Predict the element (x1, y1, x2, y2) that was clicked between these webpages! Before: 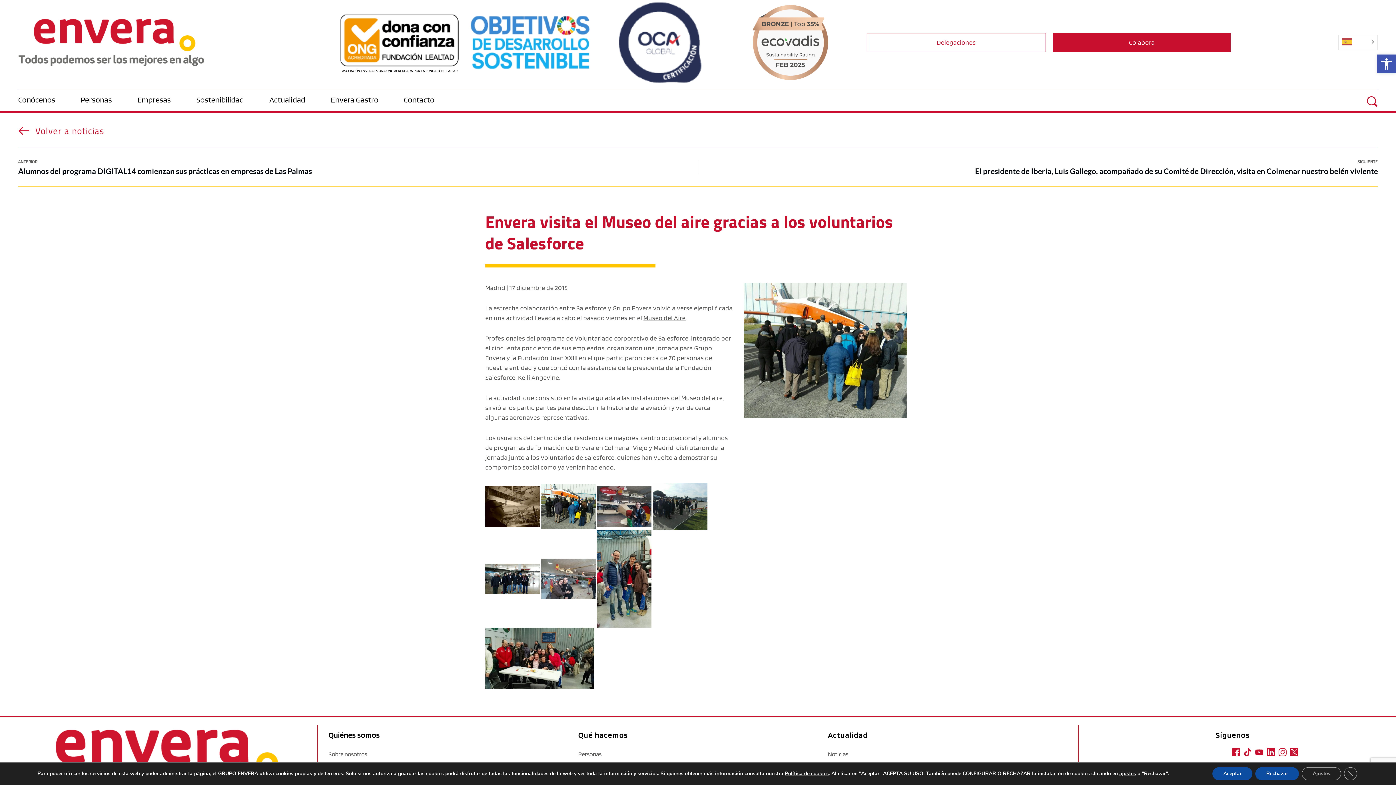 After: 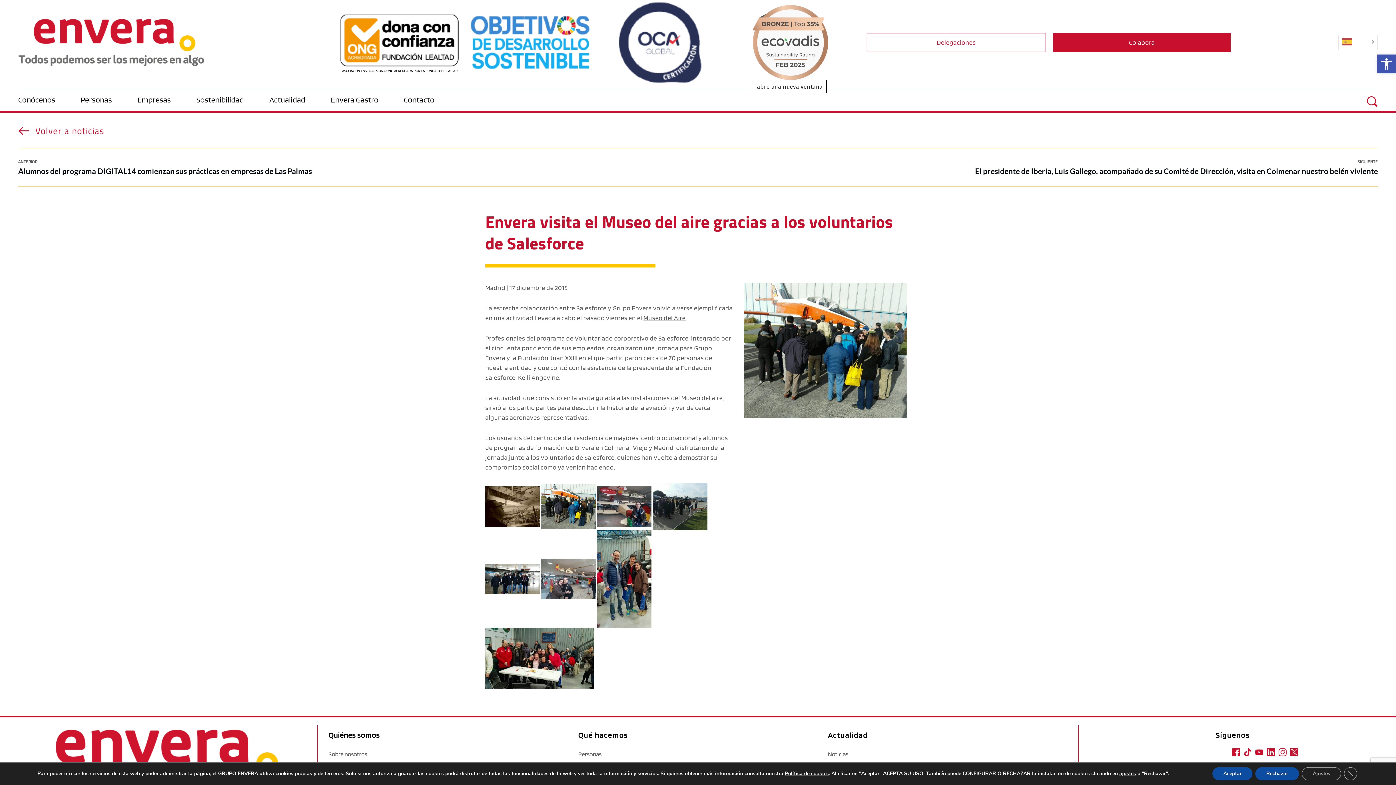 Action: bbox: (753, 4, 828, 80) label: abre una nueva ventana